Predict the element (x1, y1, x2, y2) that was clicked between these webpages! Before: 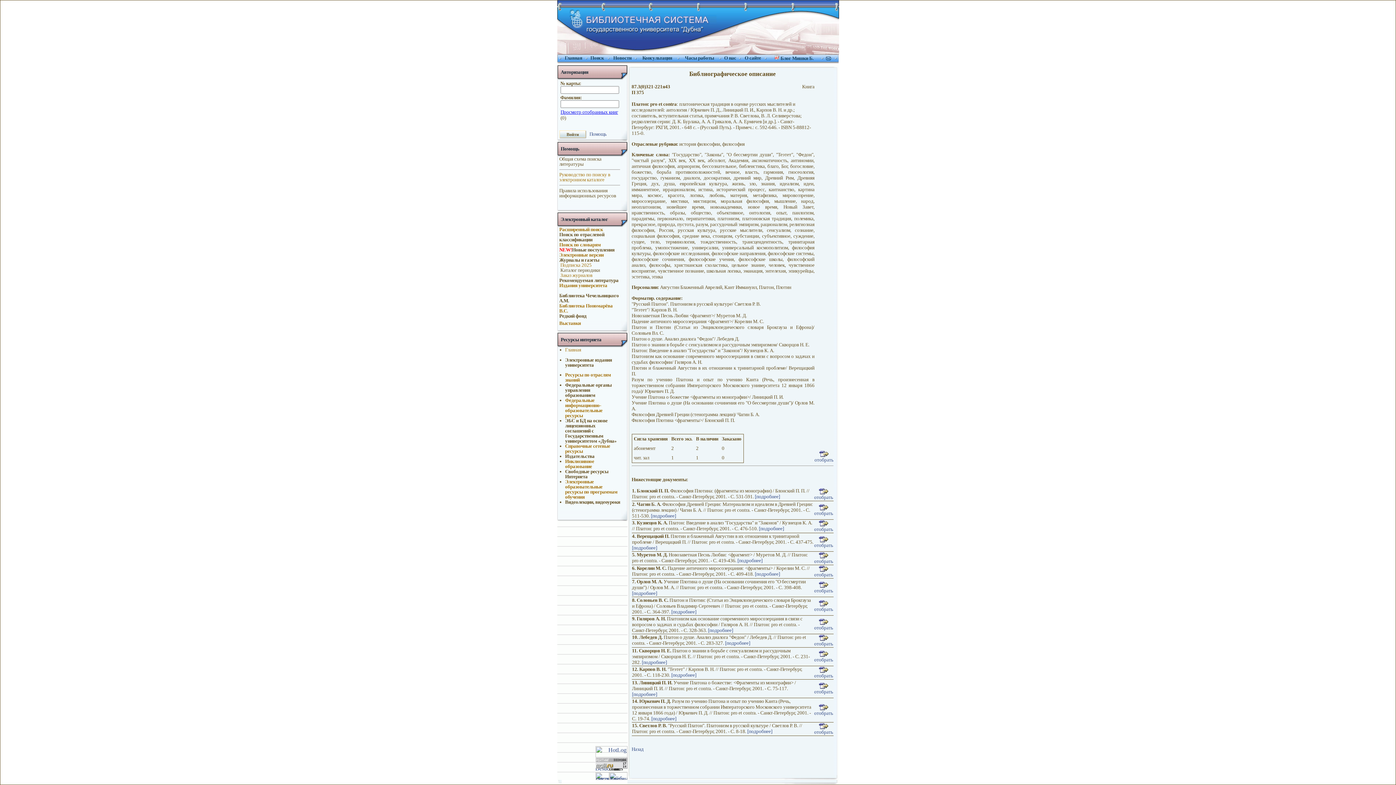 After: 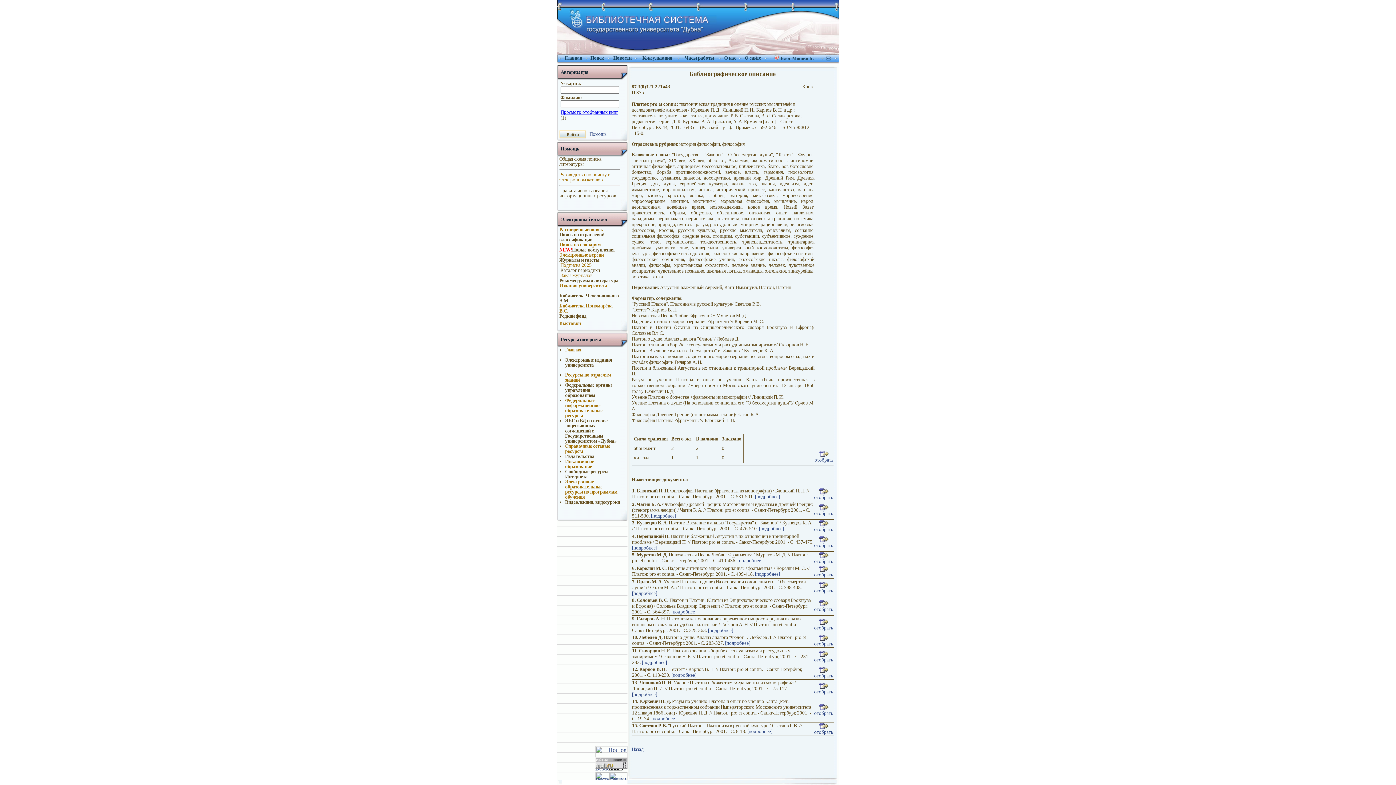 Action: bbox: (818, 583, 829, 589)